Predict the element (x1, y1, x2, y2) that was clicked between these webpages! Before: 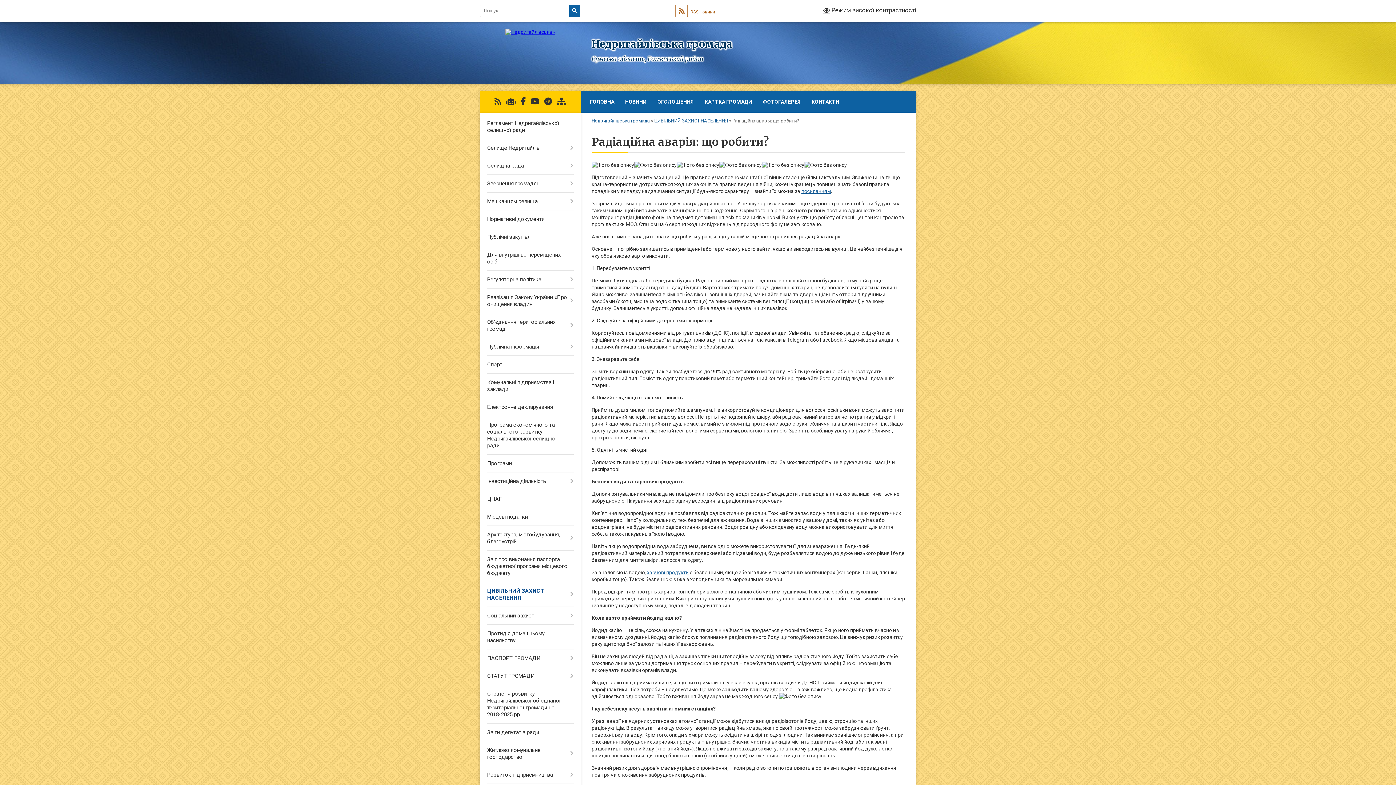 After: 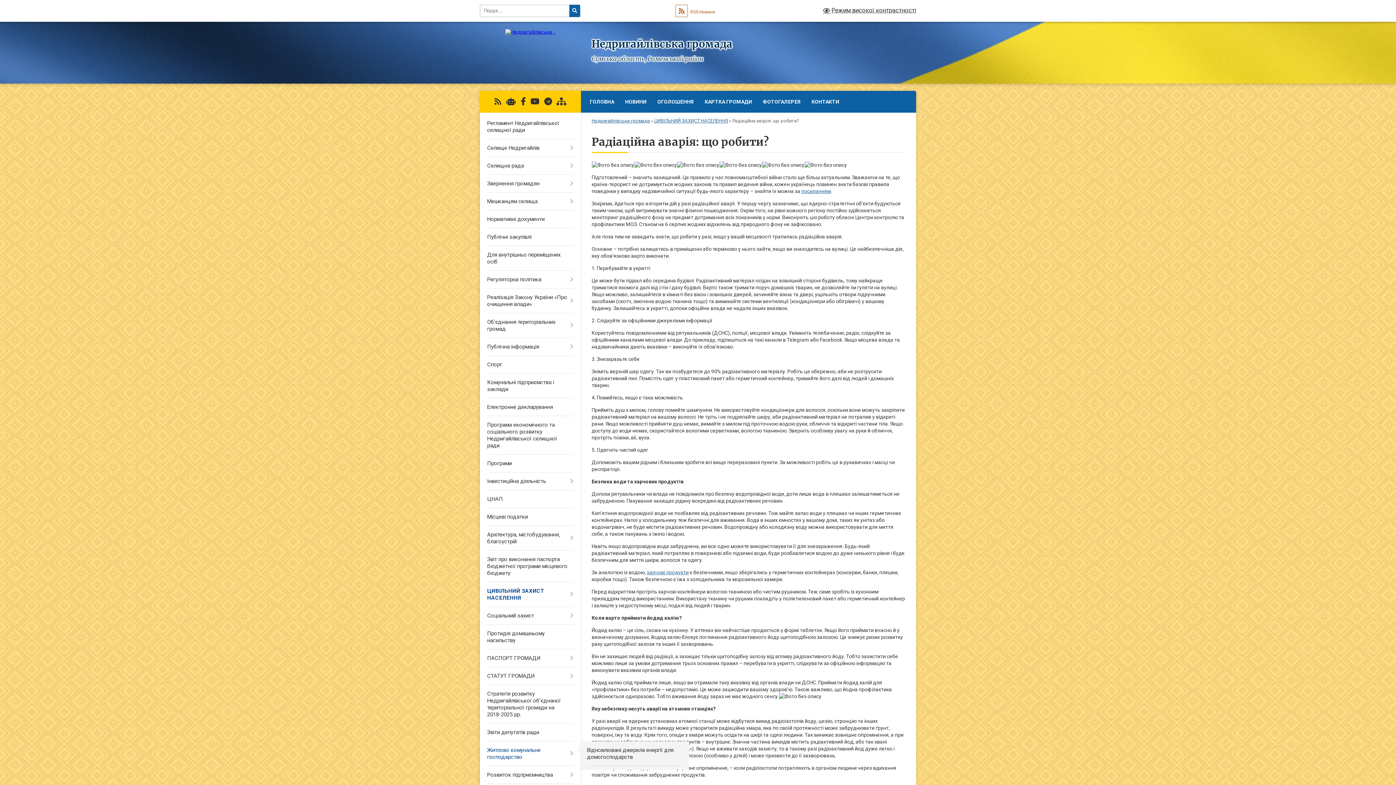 Action: bbox: (480, 741, 580, 766) label: Житлово комунальне господарство